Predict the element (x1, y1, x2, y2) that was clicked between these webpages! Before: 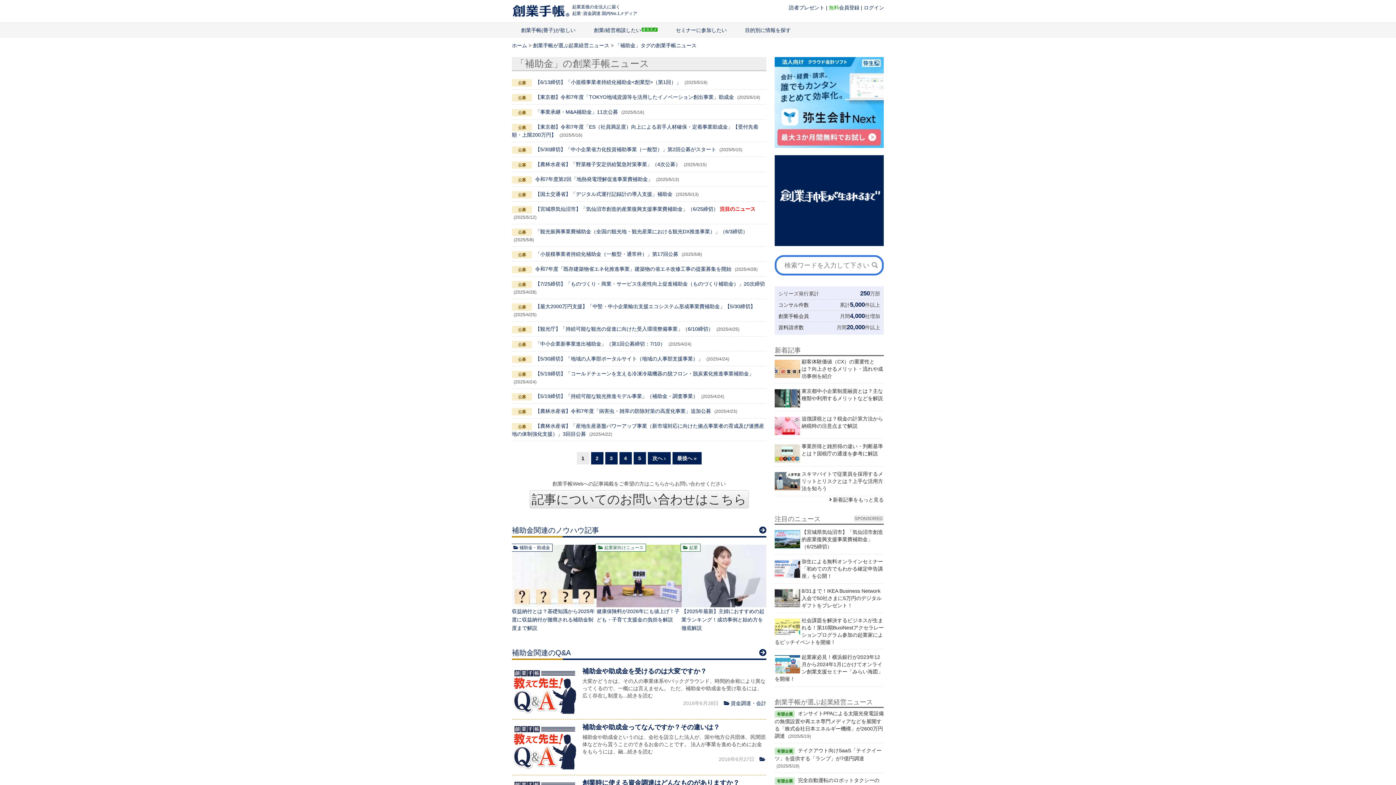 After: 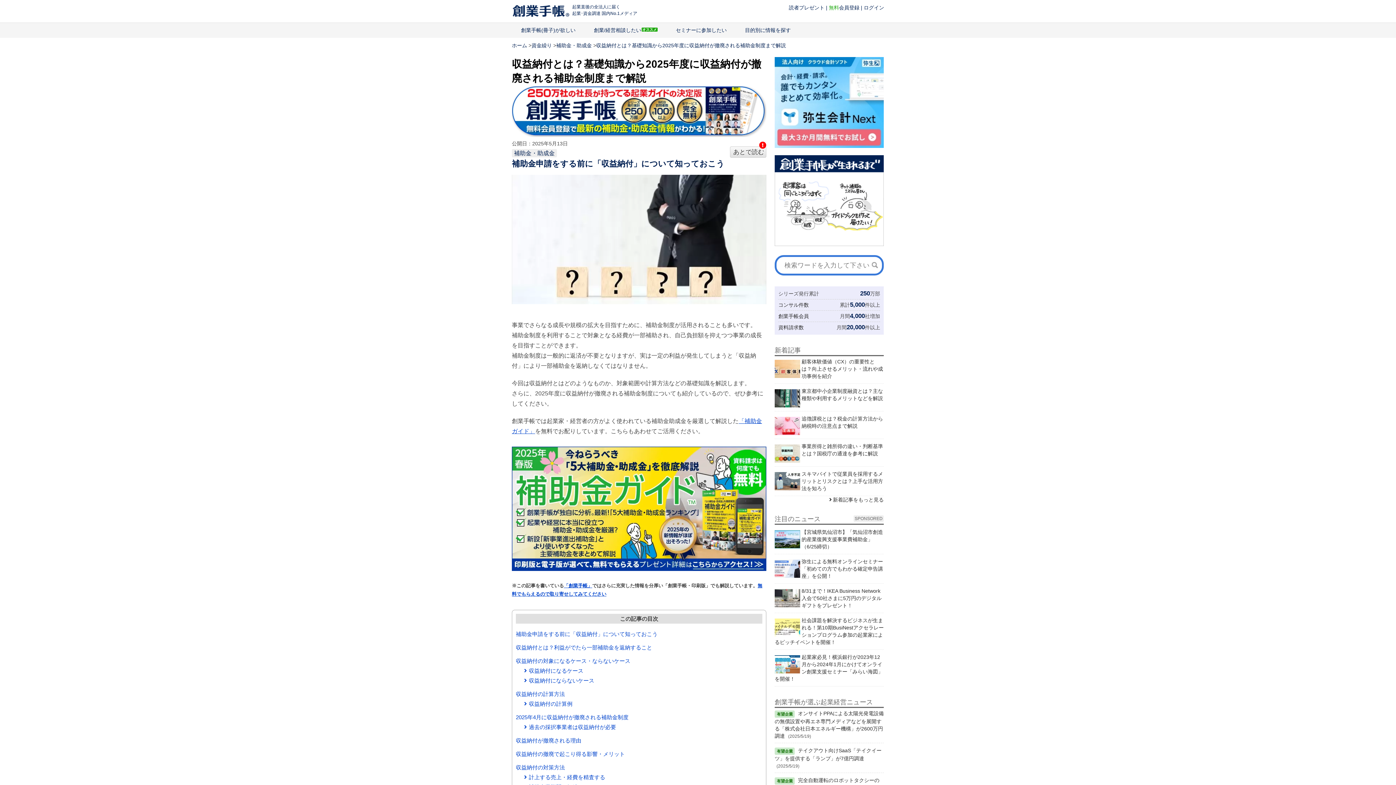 Action: label: 補助金・助成金
収益納付とは？基礎知識から2025年度に収益納付が撤廃される補助金制度まで解説 bbox: (512, 541, 596, 636)